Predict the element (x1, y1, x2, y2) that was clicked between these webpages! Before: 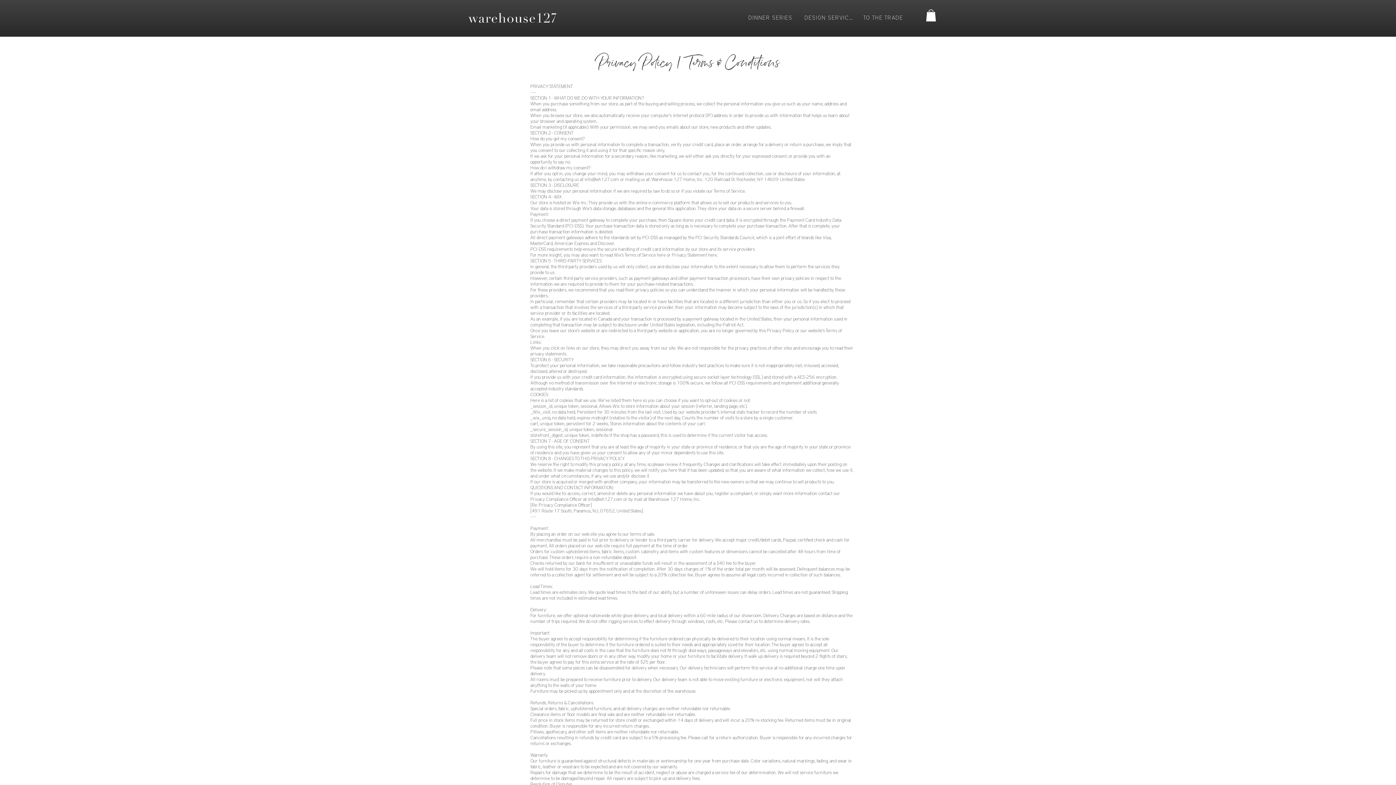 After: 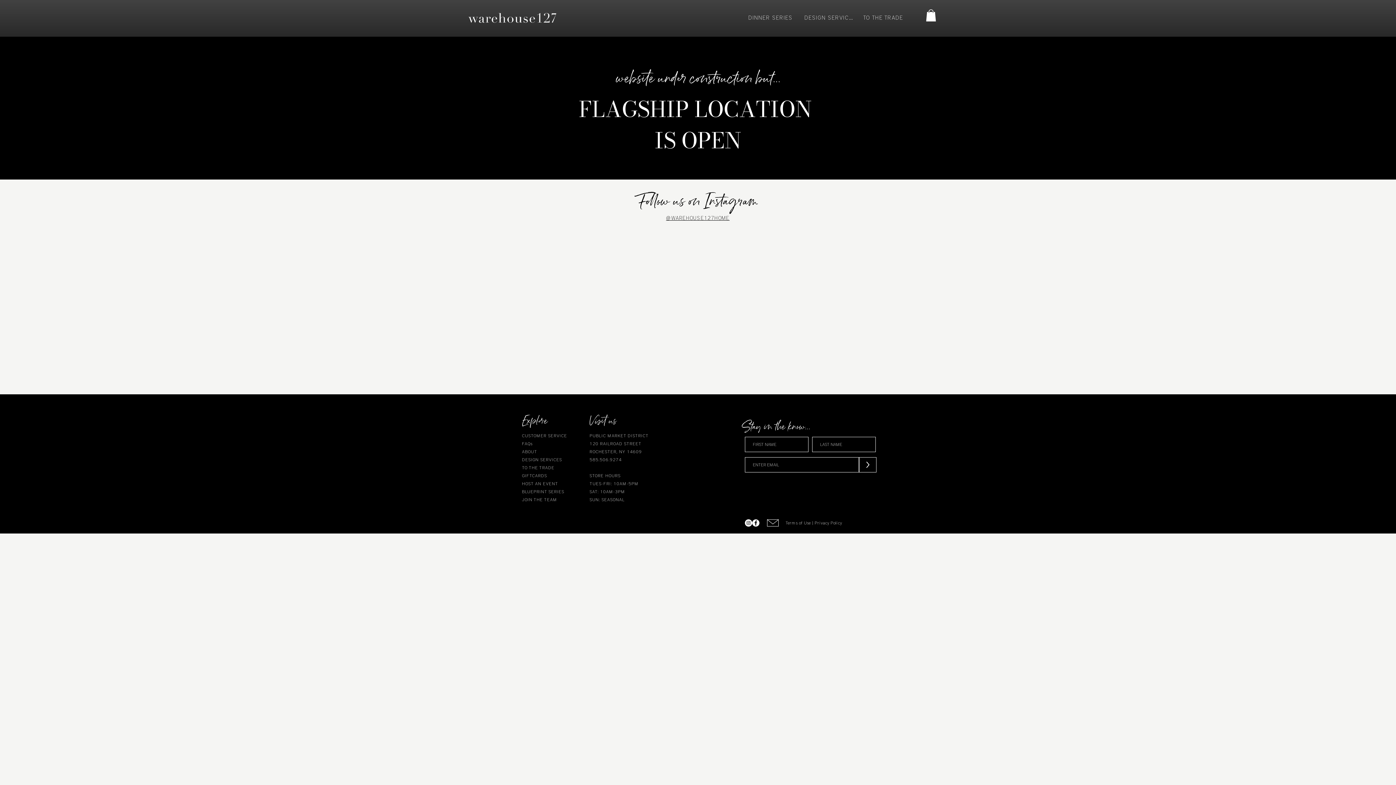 Action: bbox: (461, 10, 568, 25)